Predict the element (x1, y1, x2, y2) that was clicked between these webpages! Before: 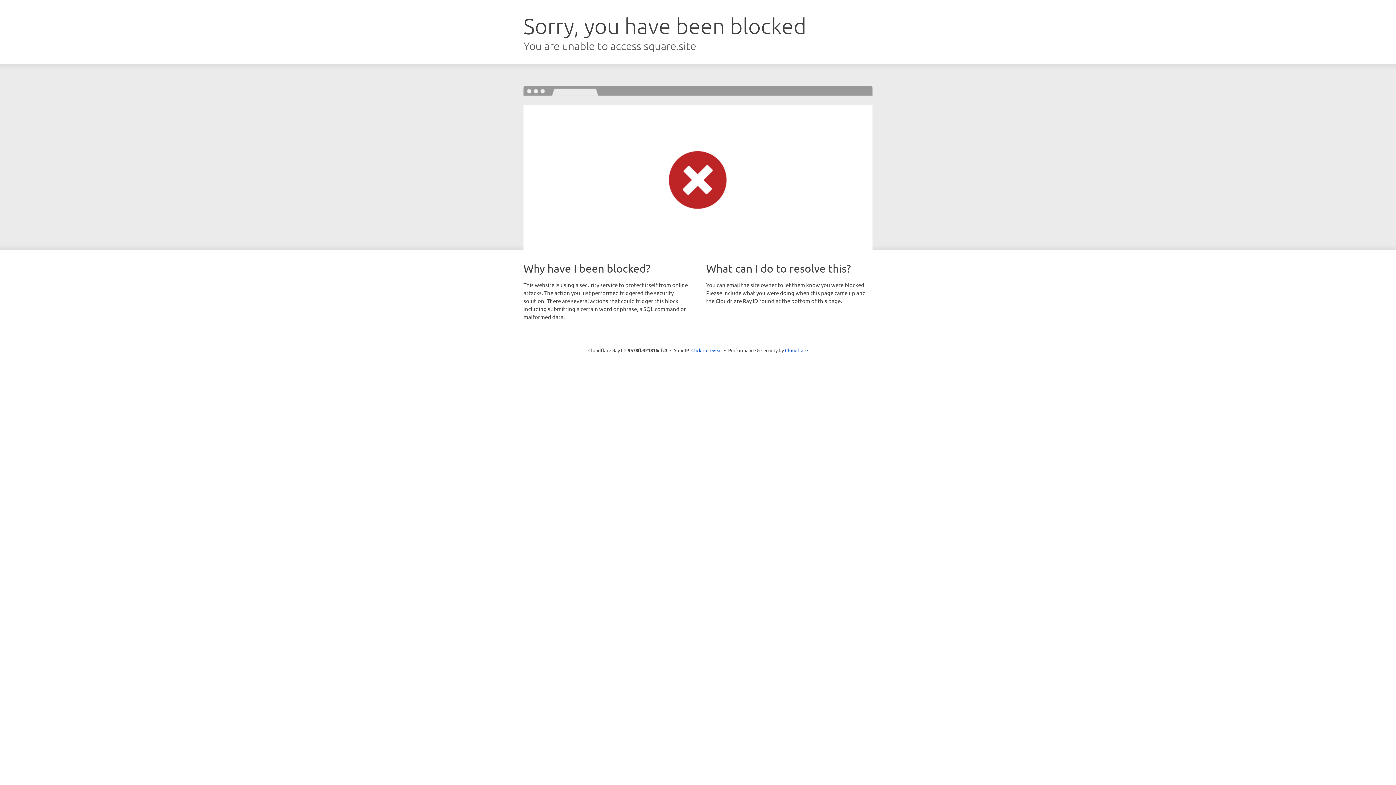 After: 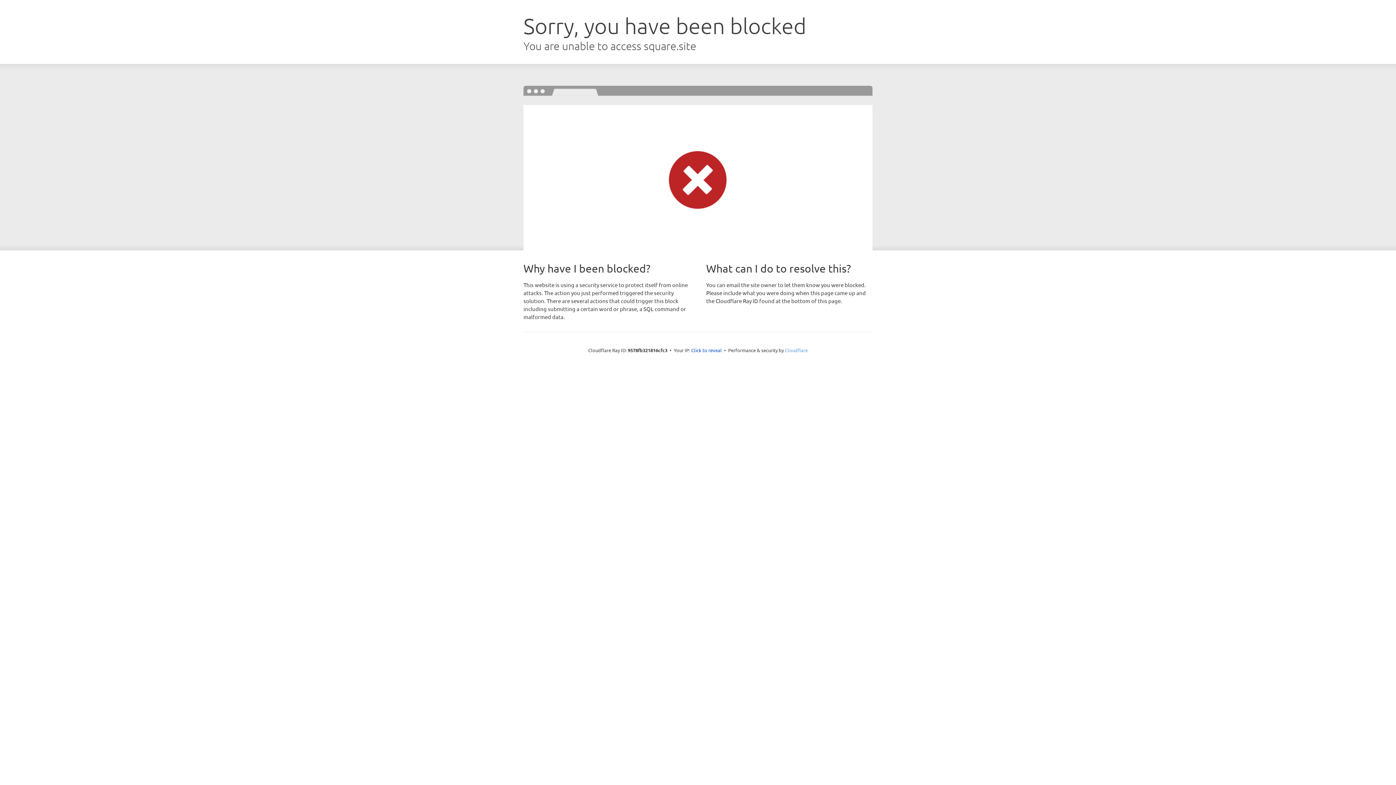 Action: label: Cloudflare bbox: (785, 347, 808, 353)